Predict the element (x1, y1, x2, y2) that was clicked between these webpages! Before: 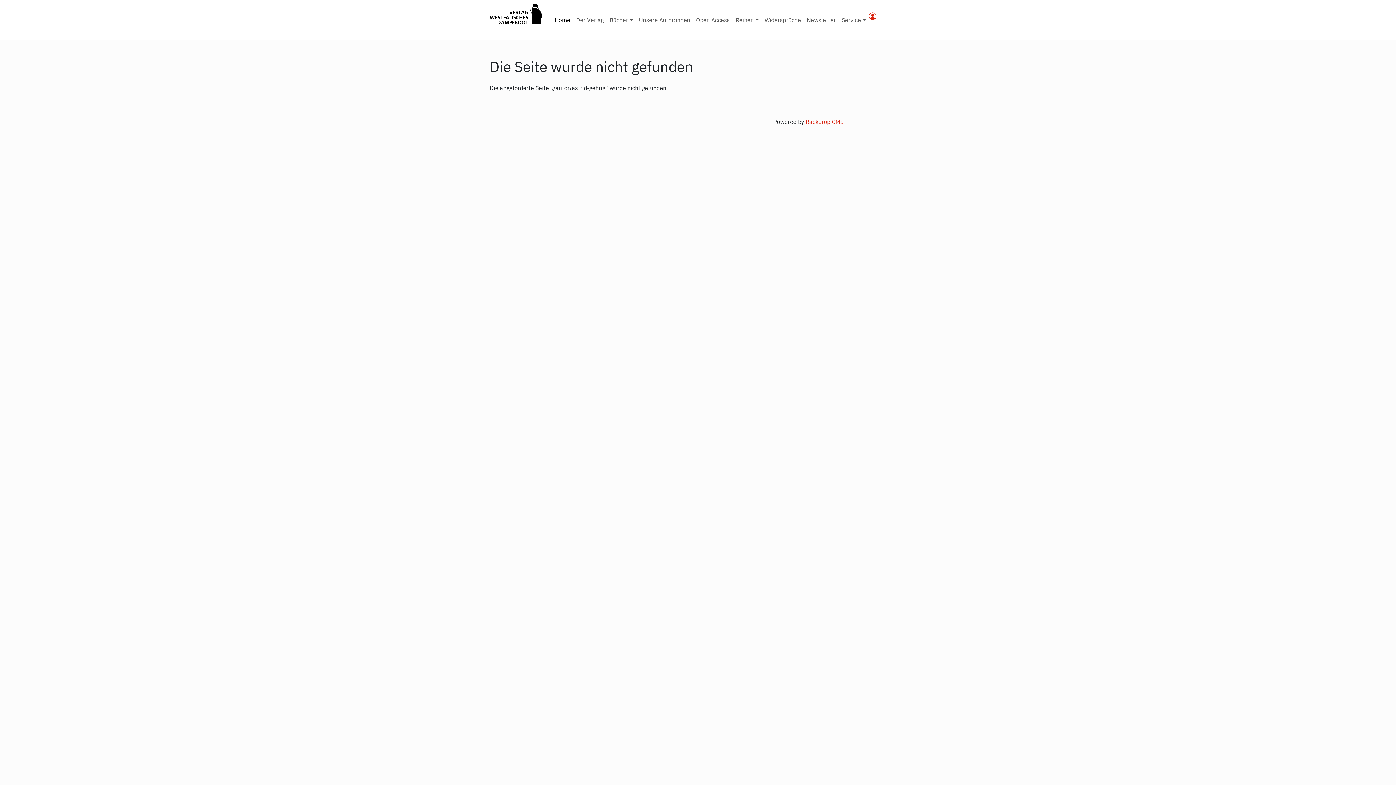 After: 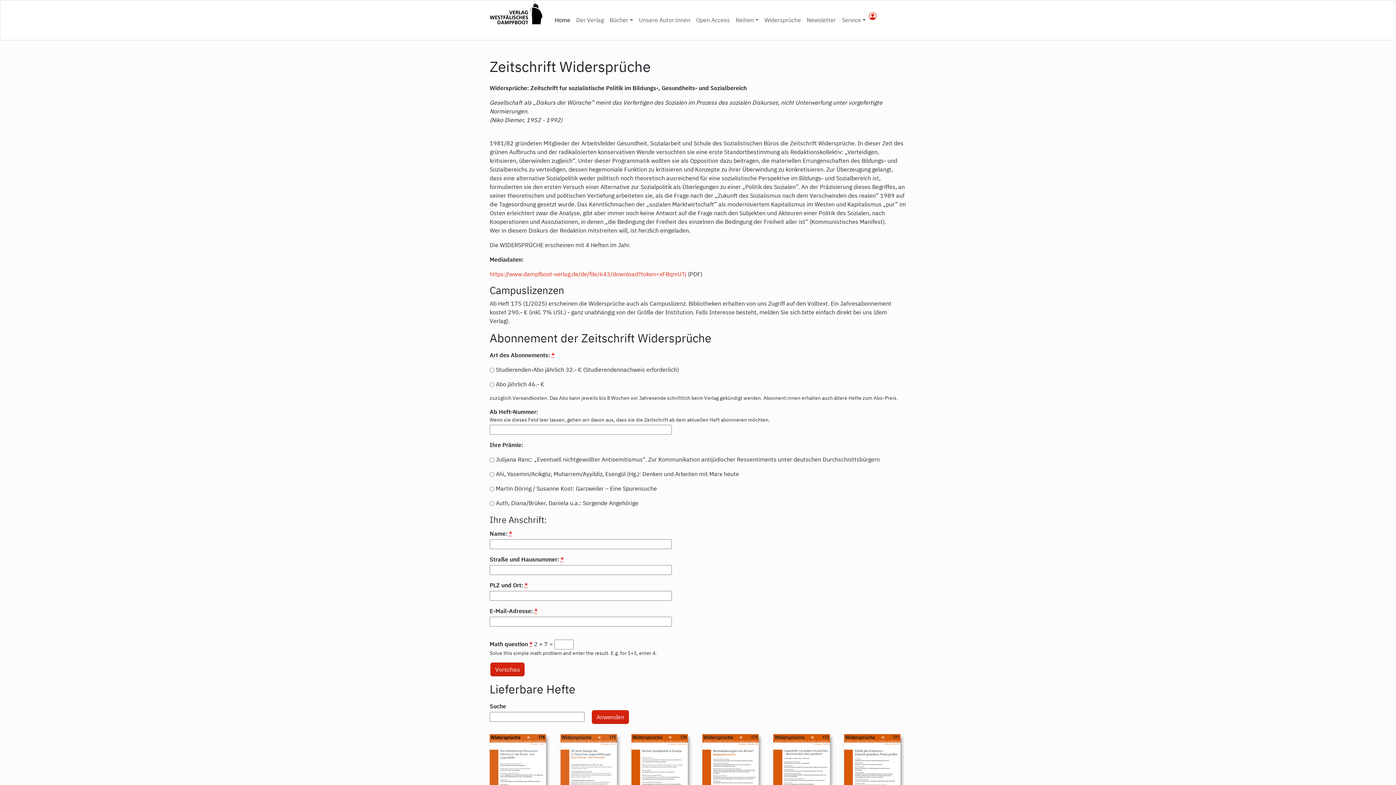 Action: bbox: (761, 10, 804, 29) label: Widersprüche